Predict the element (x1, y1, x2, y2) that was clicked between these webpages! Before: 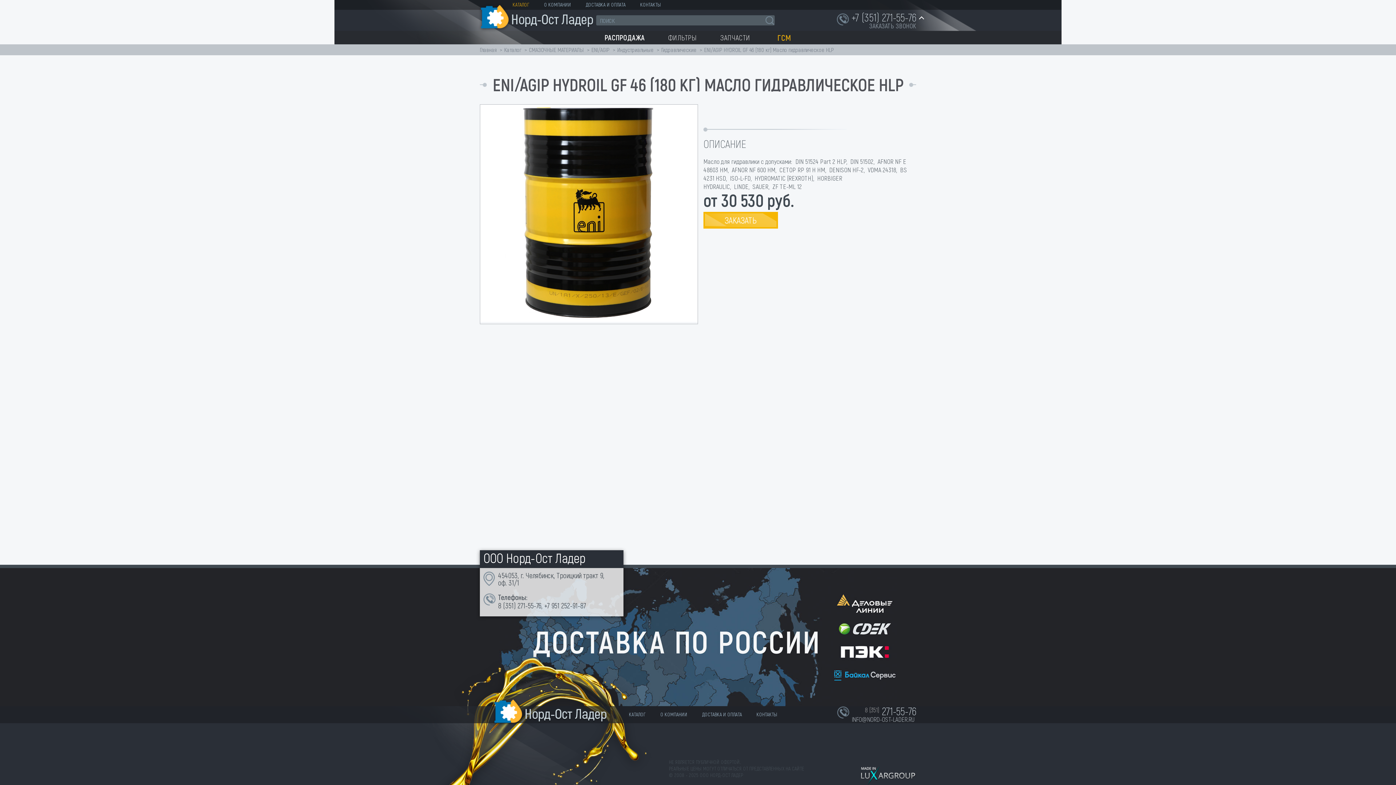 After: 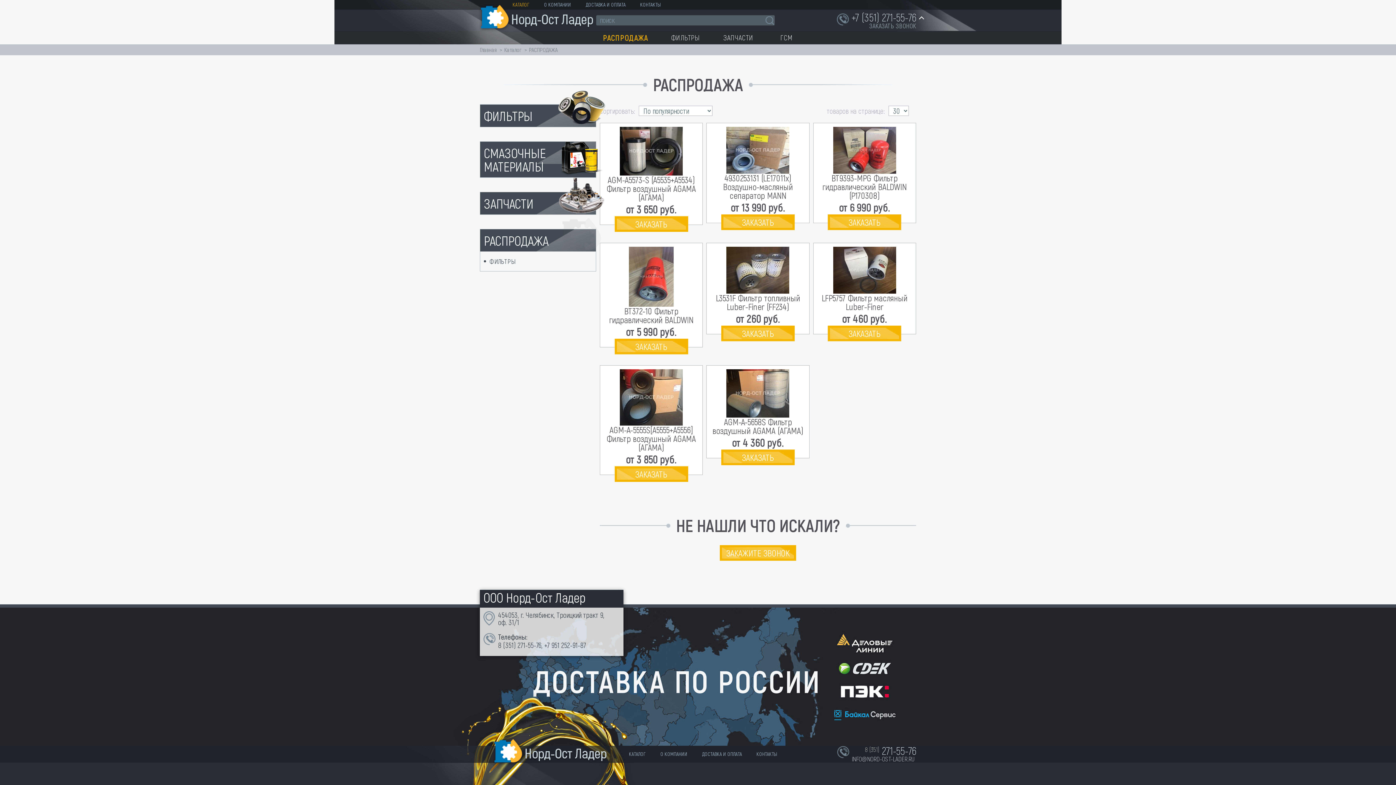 Action: bbox: (593, 30, 656, 44) label: РАСПРОДАЖА